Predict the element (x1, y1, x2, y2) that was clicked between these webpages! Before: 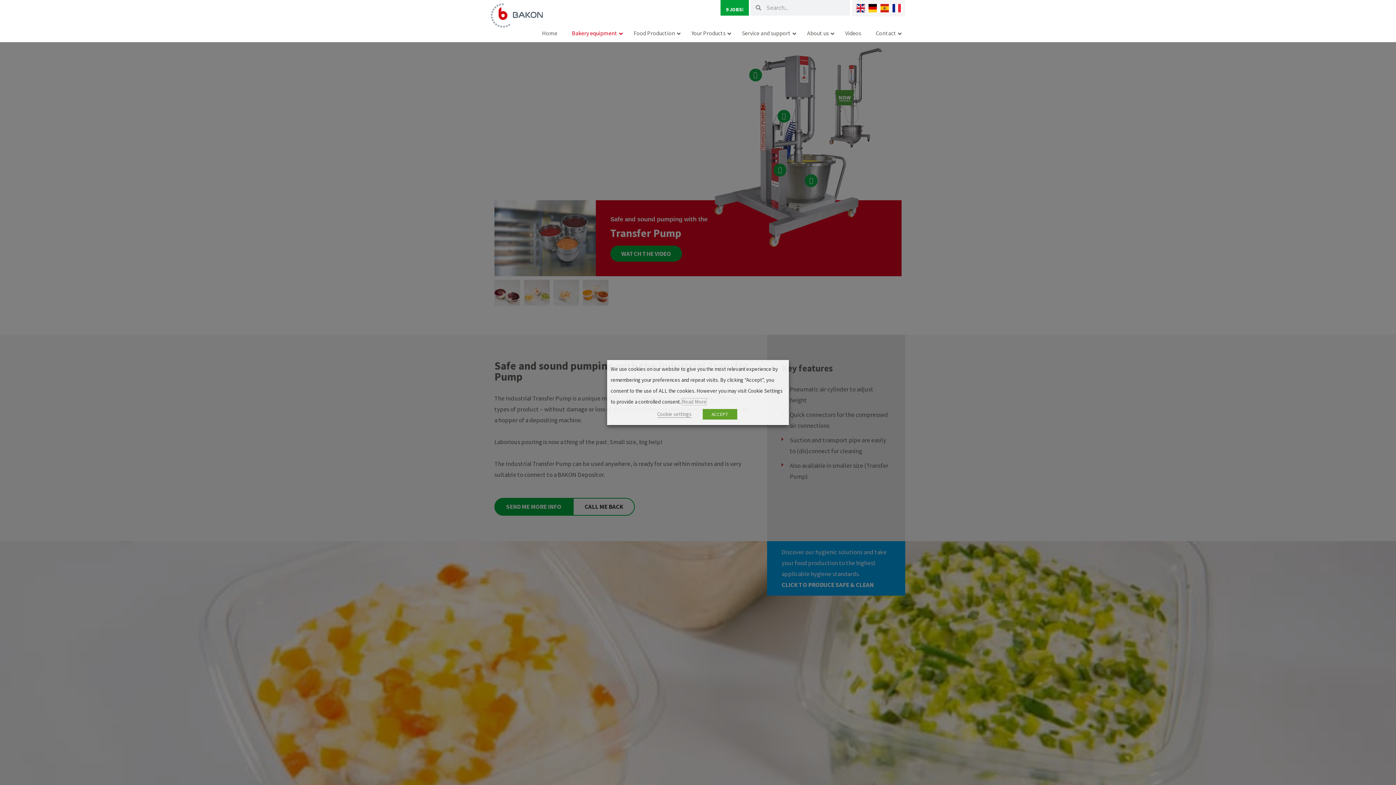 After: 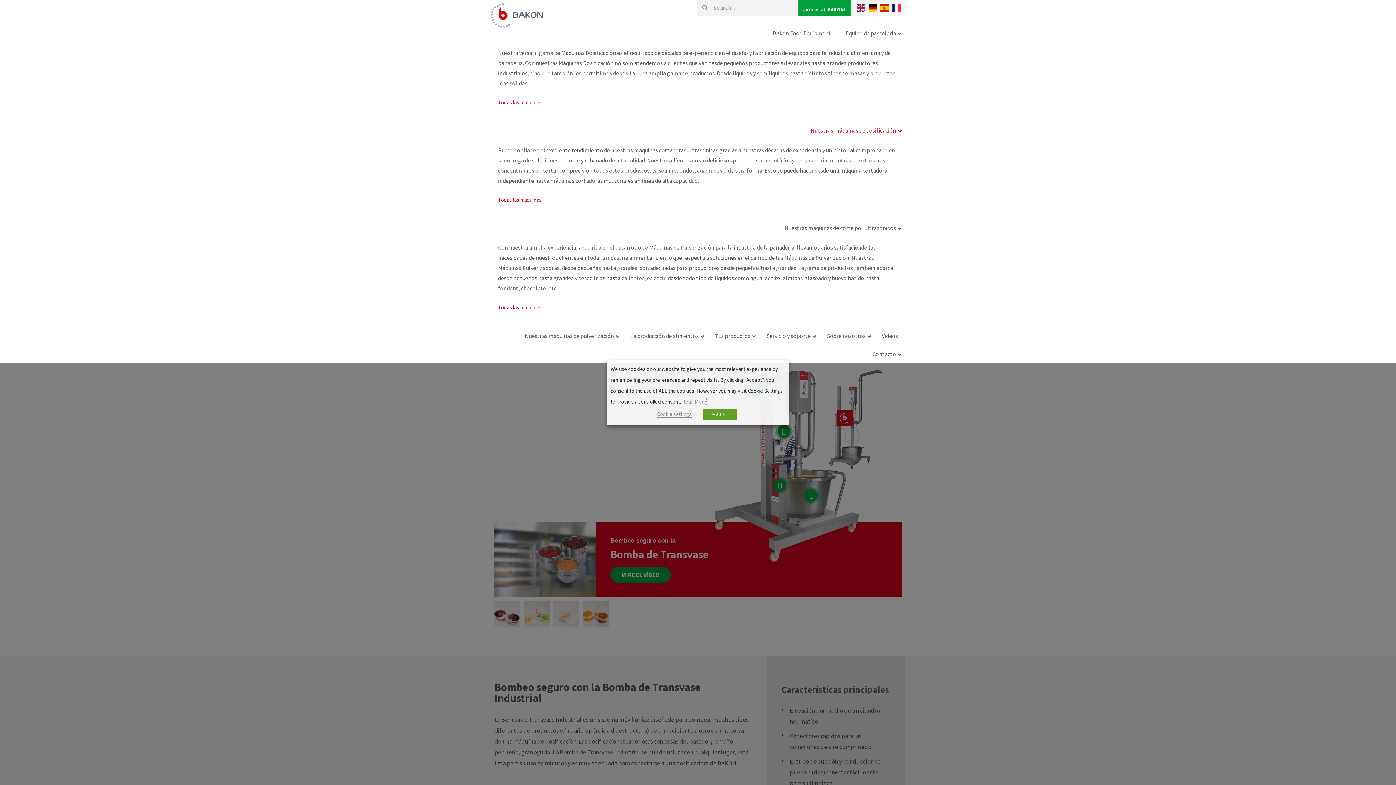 Action: bbox: (878, 4, 890, 12)